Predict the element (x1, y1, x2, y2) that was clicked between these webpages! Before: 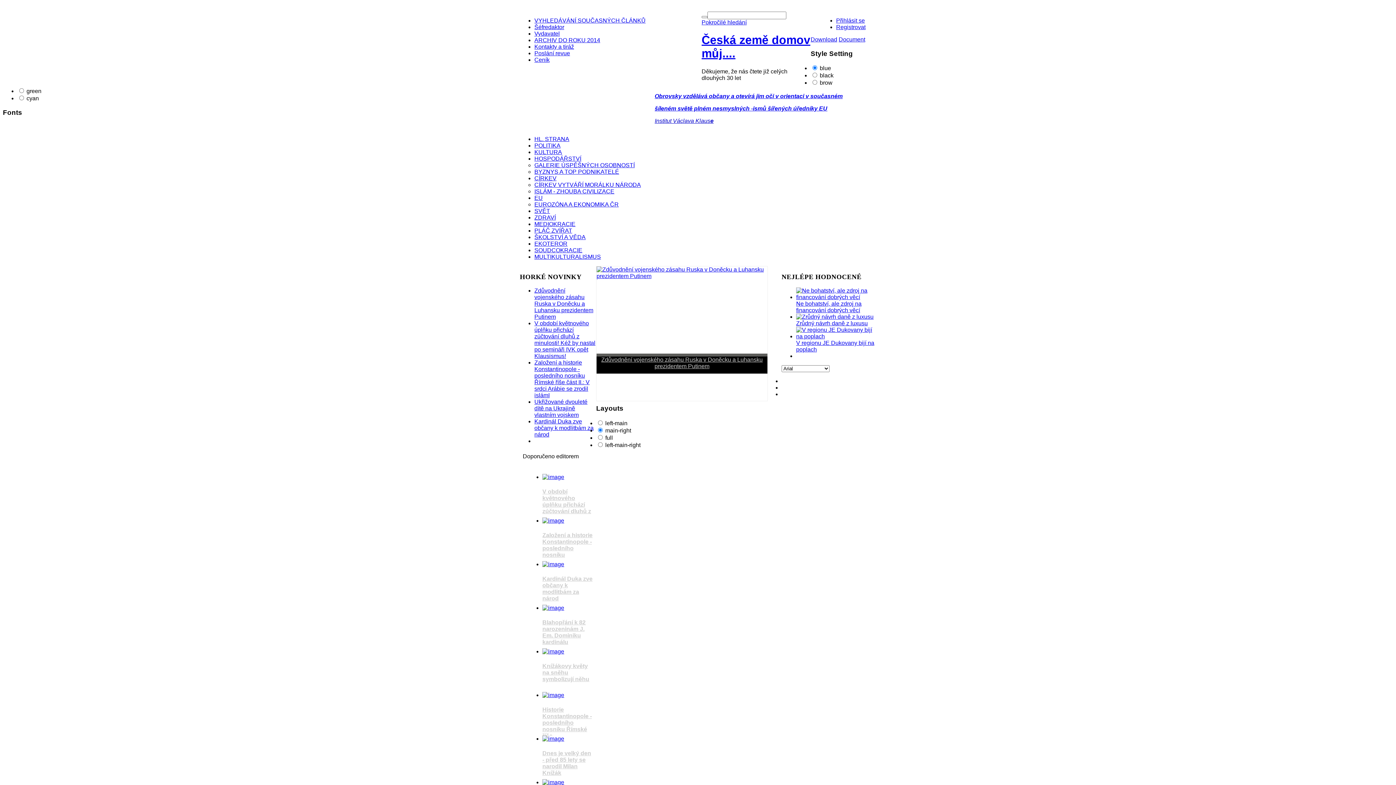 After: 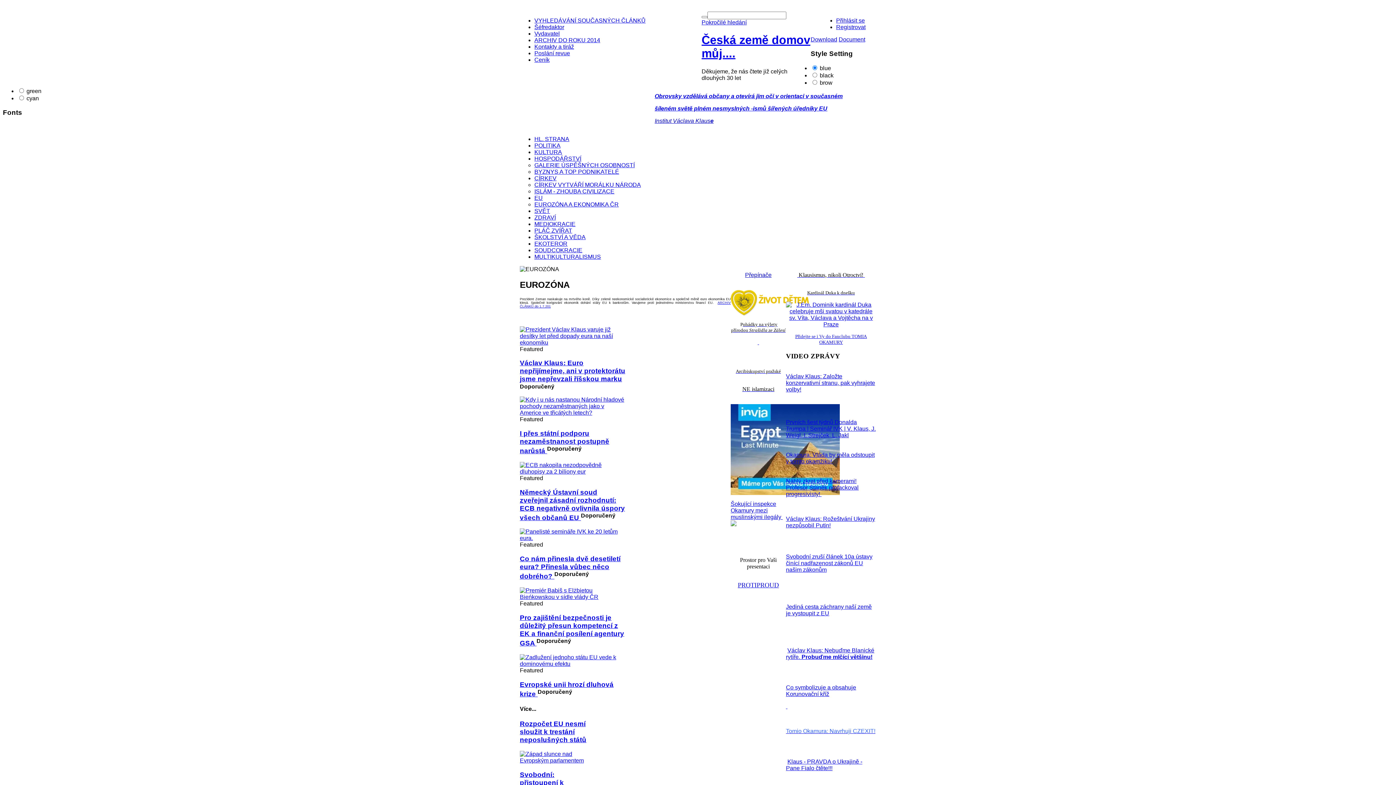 Action: label: EUROZÓNA A EKONOMIKA ČR bbox: (534, 201, 618, 207)